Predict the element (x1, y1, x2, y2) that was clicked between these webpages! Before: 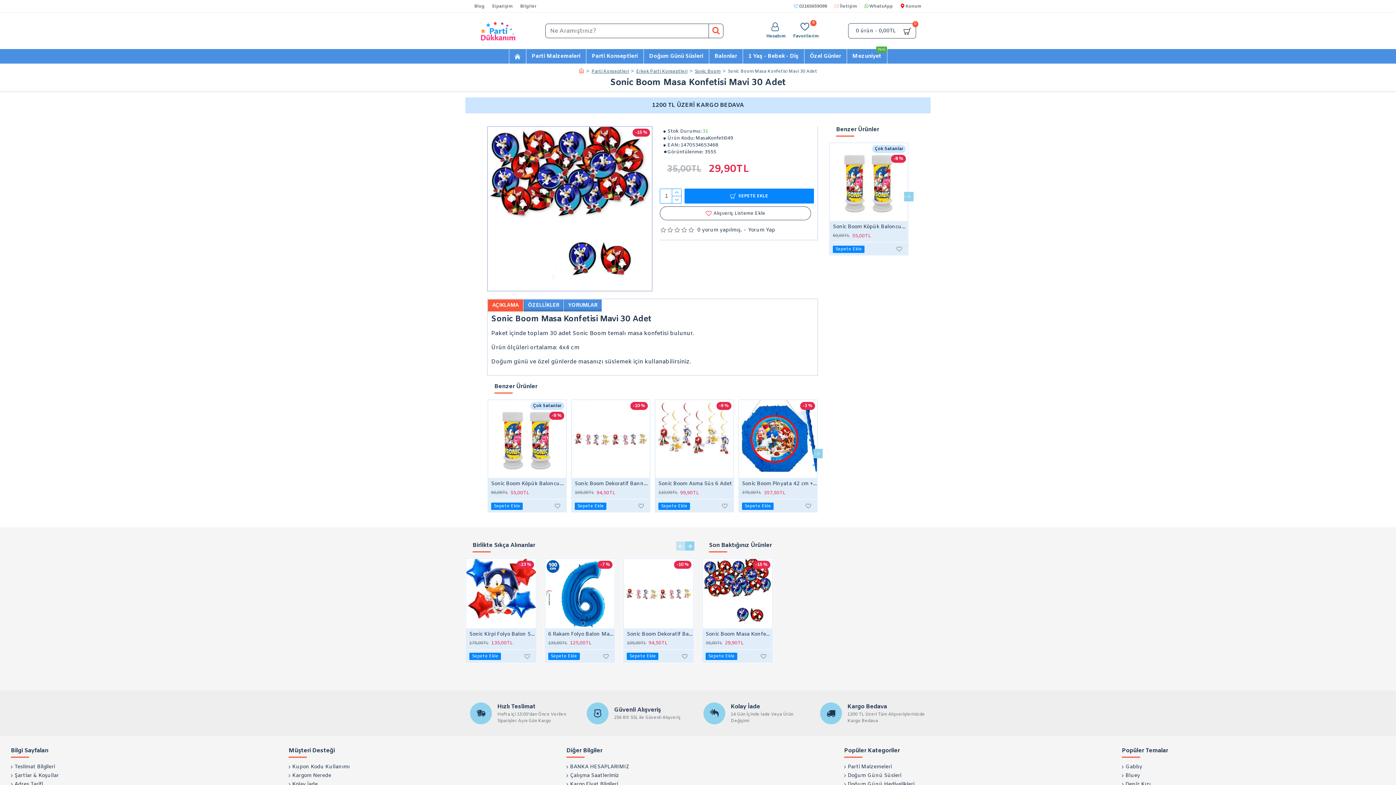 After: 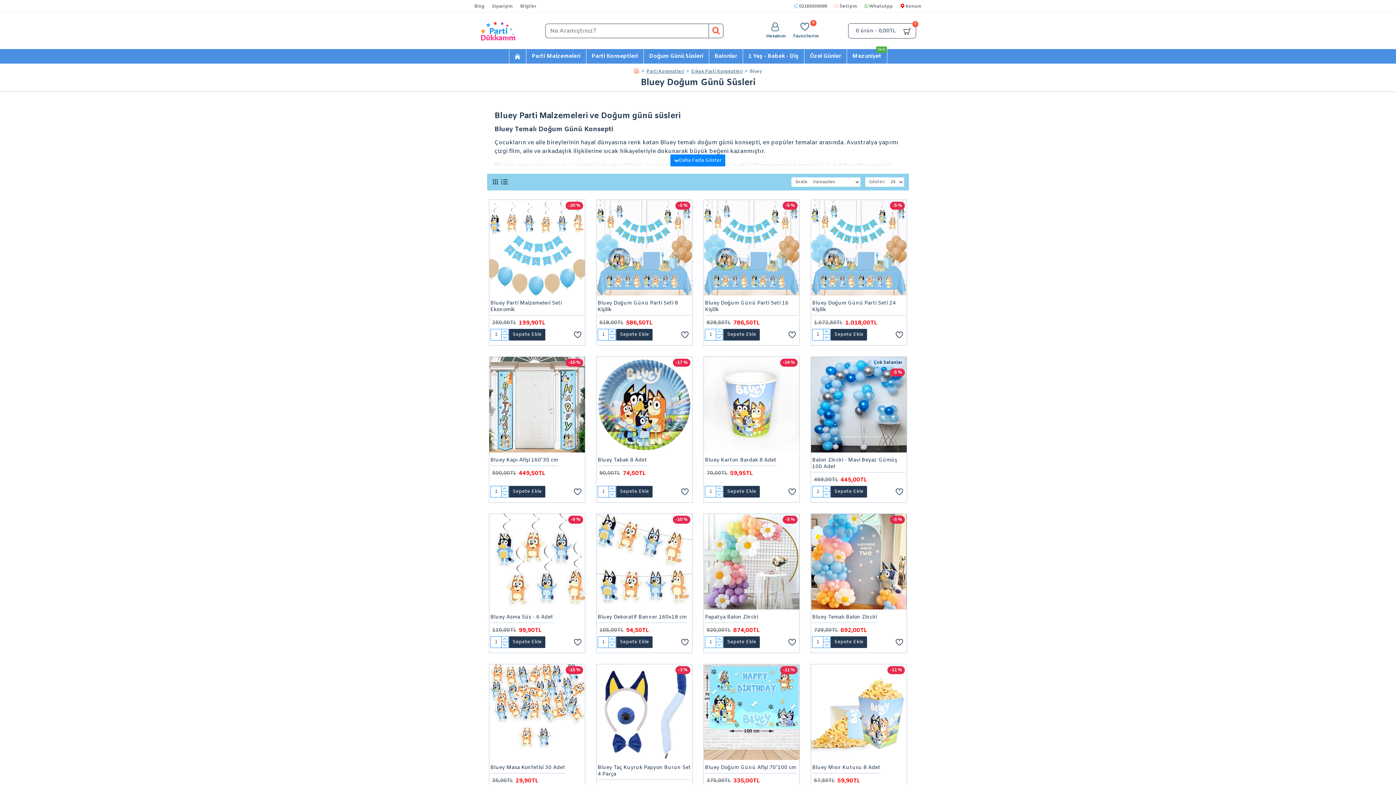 Action: label: Bluey bbox: (1122, 772, 1140, 780)